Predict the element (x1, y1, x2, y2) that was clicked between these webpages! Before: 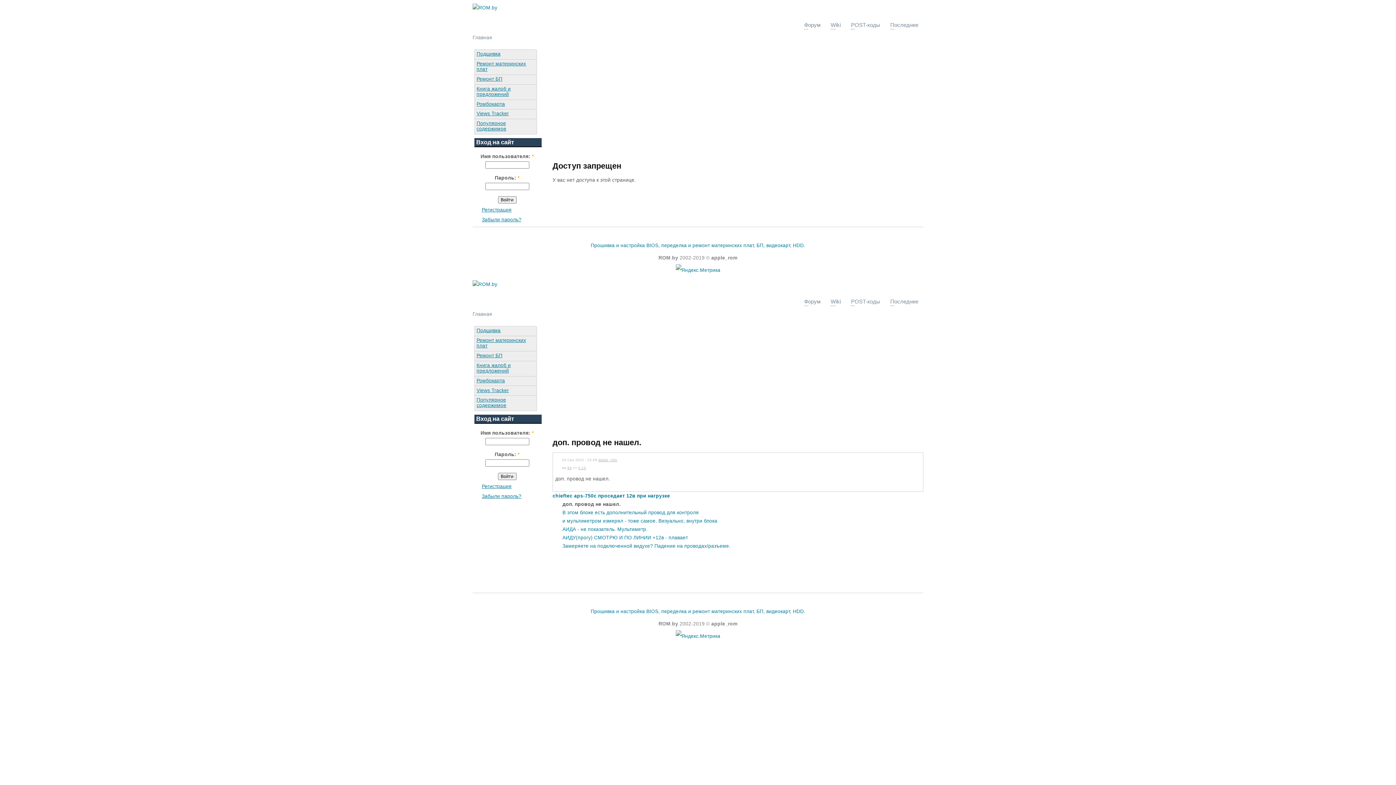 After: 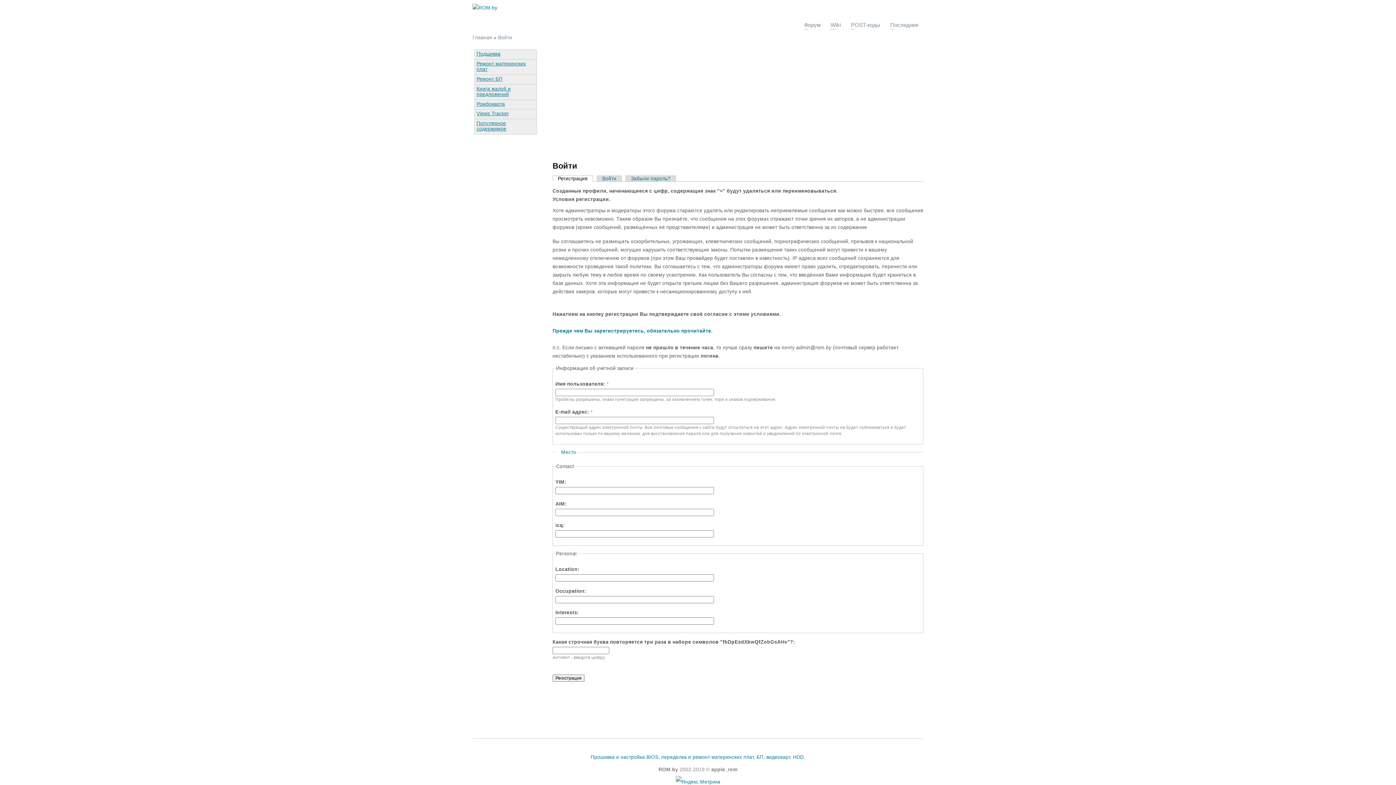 Action: label: Регистрация bbox: (481, 207, 511, 212)